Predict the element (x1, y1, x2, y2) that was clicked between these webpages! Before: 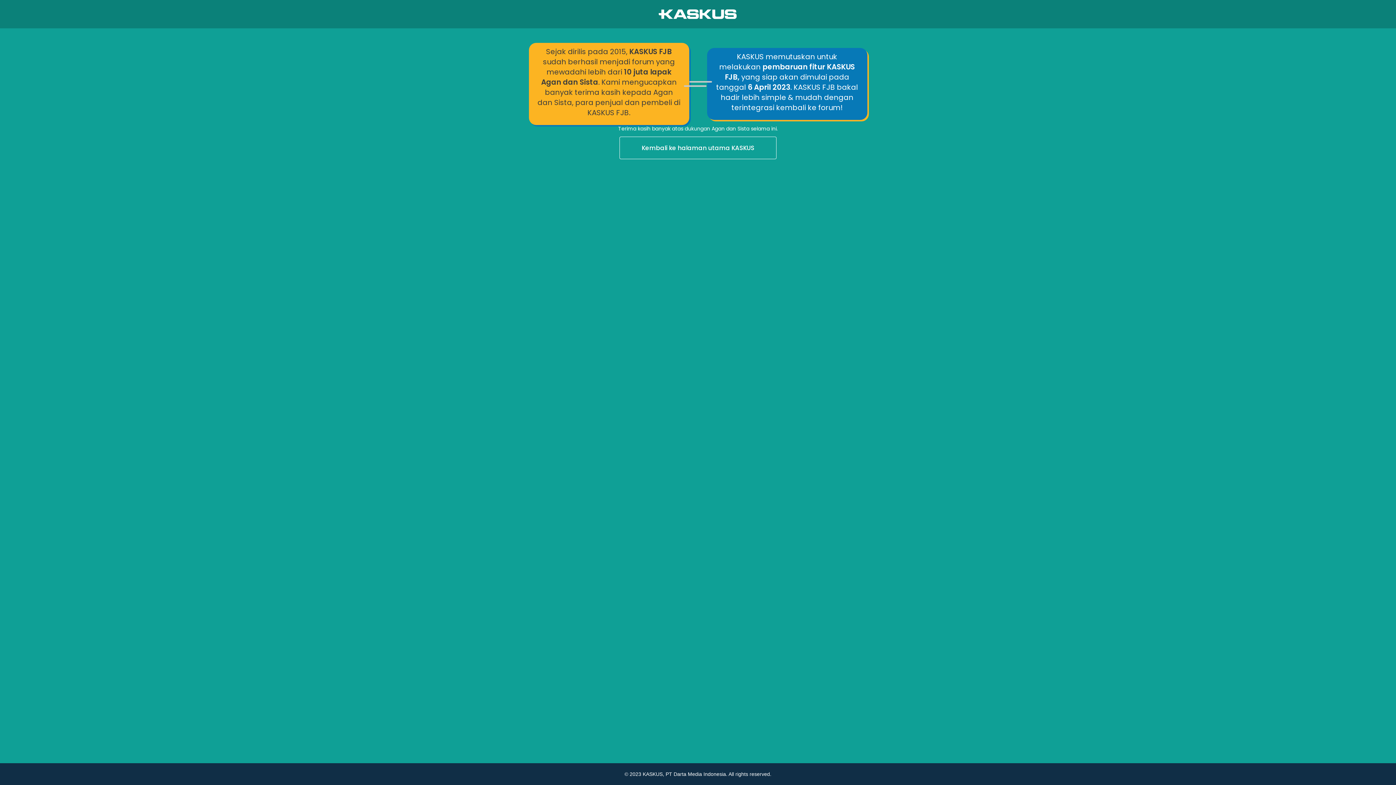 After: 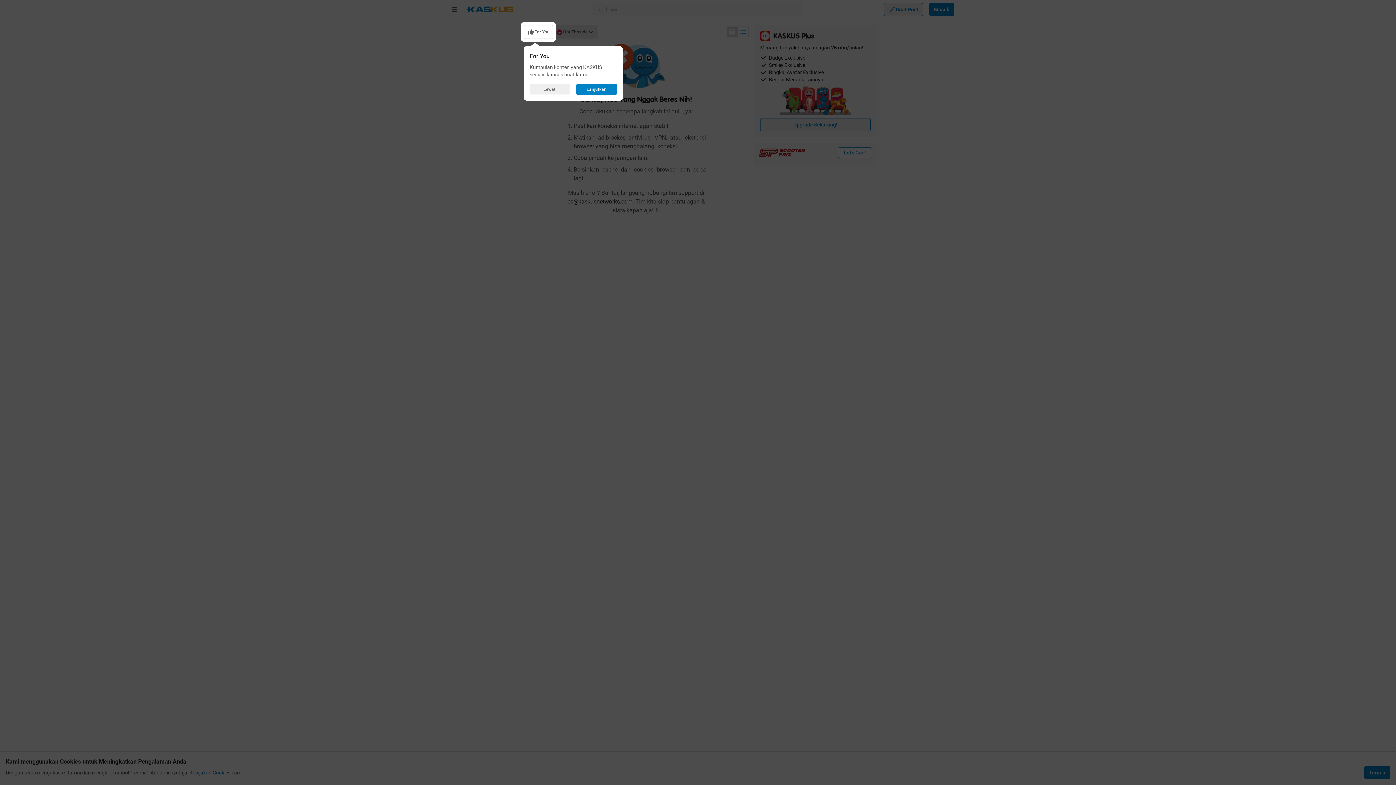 Action: label: Kembali ke halaman utama KASKUS bbox: (0, 136, 1396, 160)